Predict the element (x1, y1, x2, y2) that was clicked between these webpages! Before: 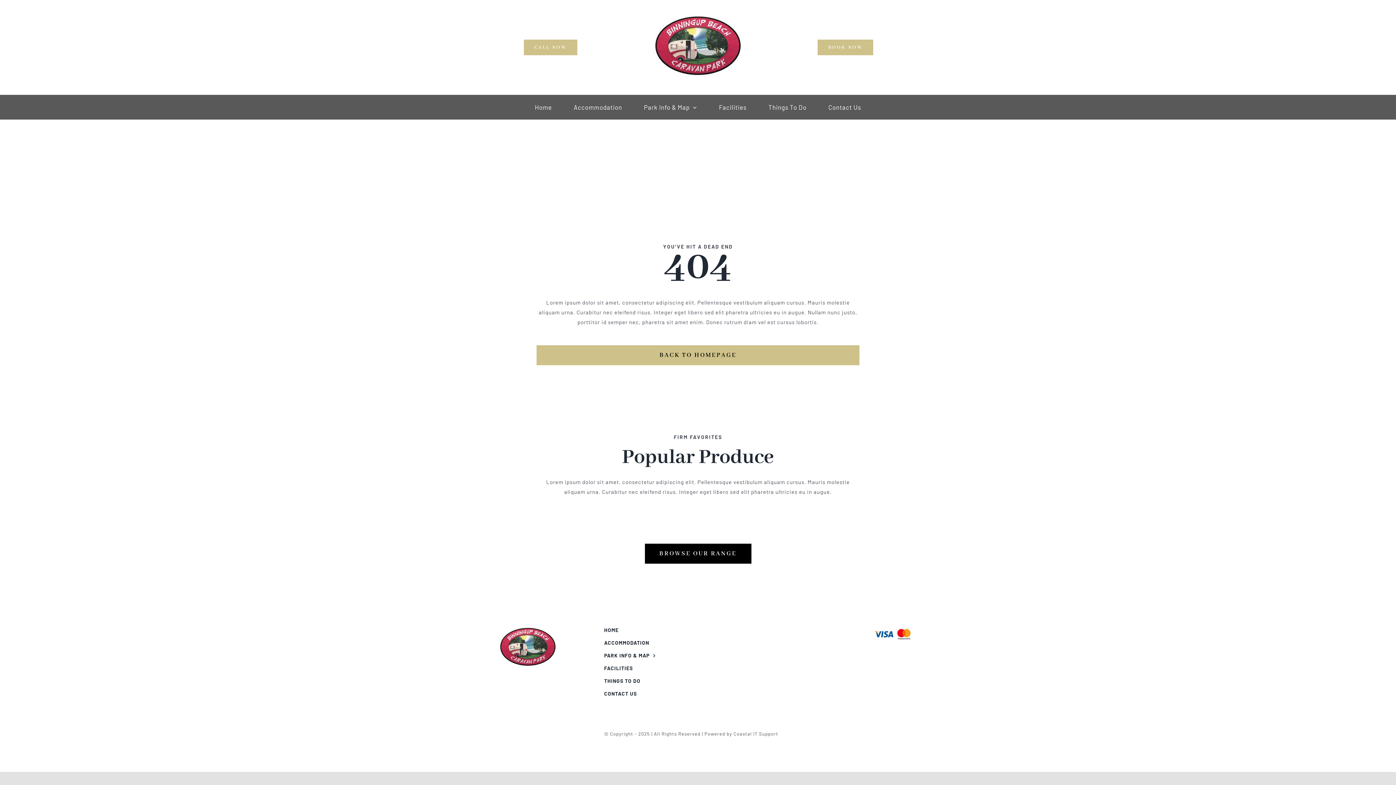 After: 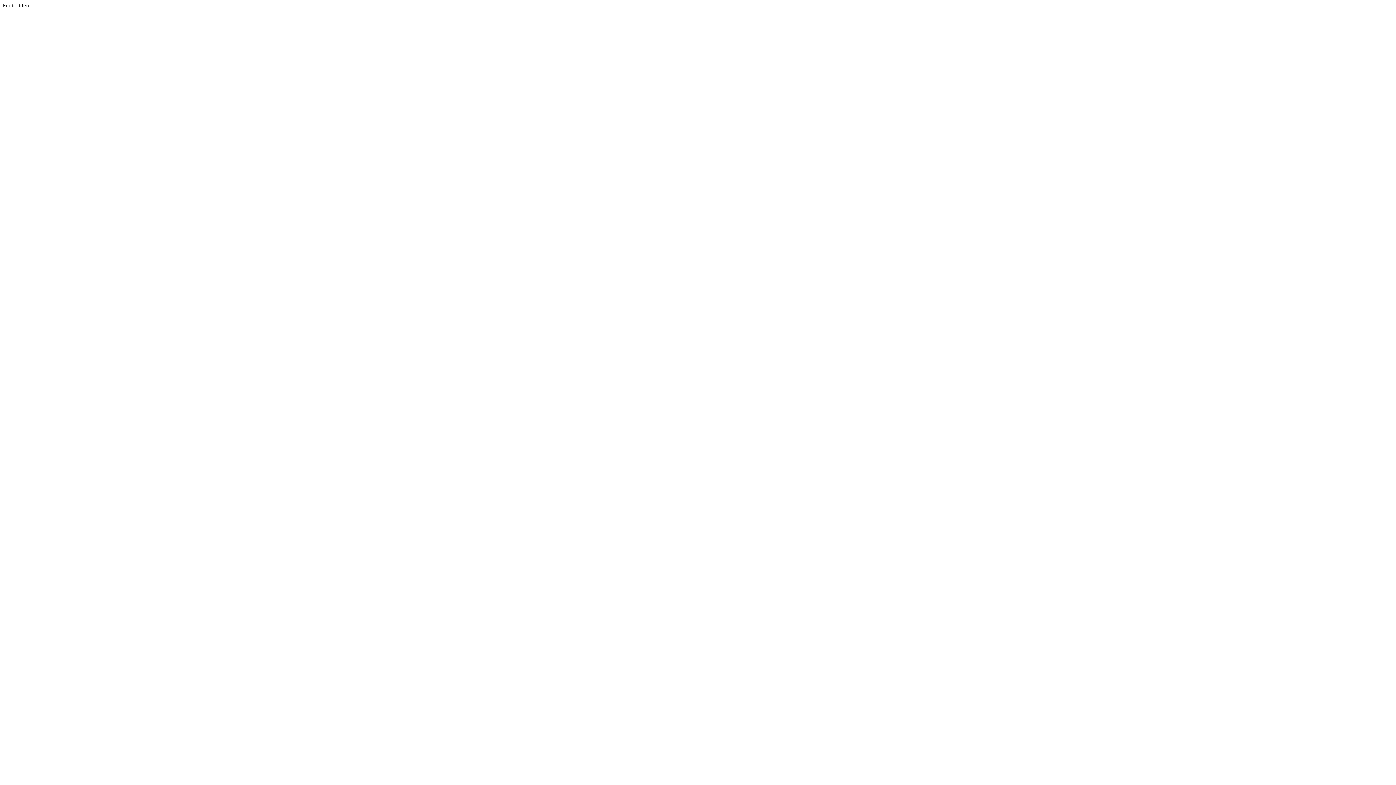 Action: label: Visa & Mastercard Accepted bbox: (869, 625, 916, 631)